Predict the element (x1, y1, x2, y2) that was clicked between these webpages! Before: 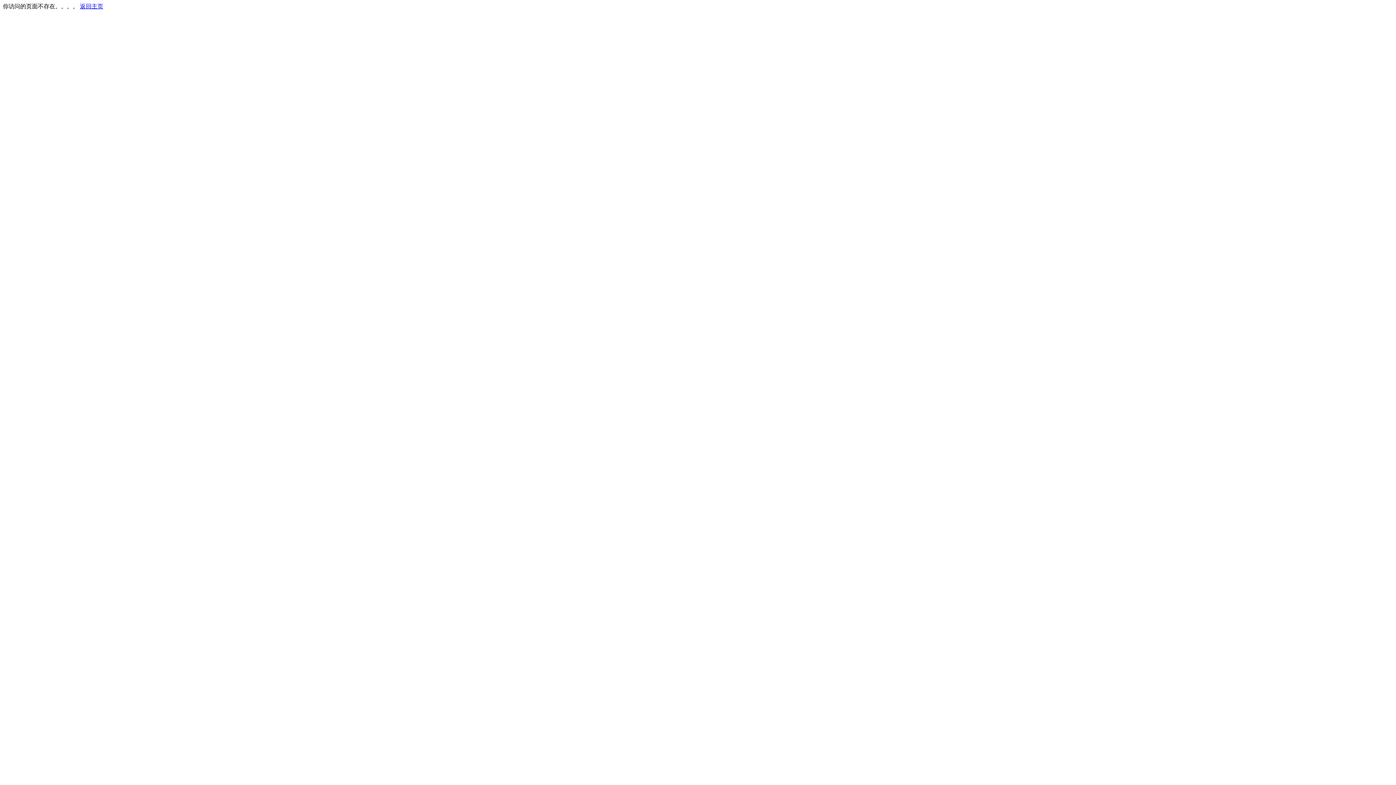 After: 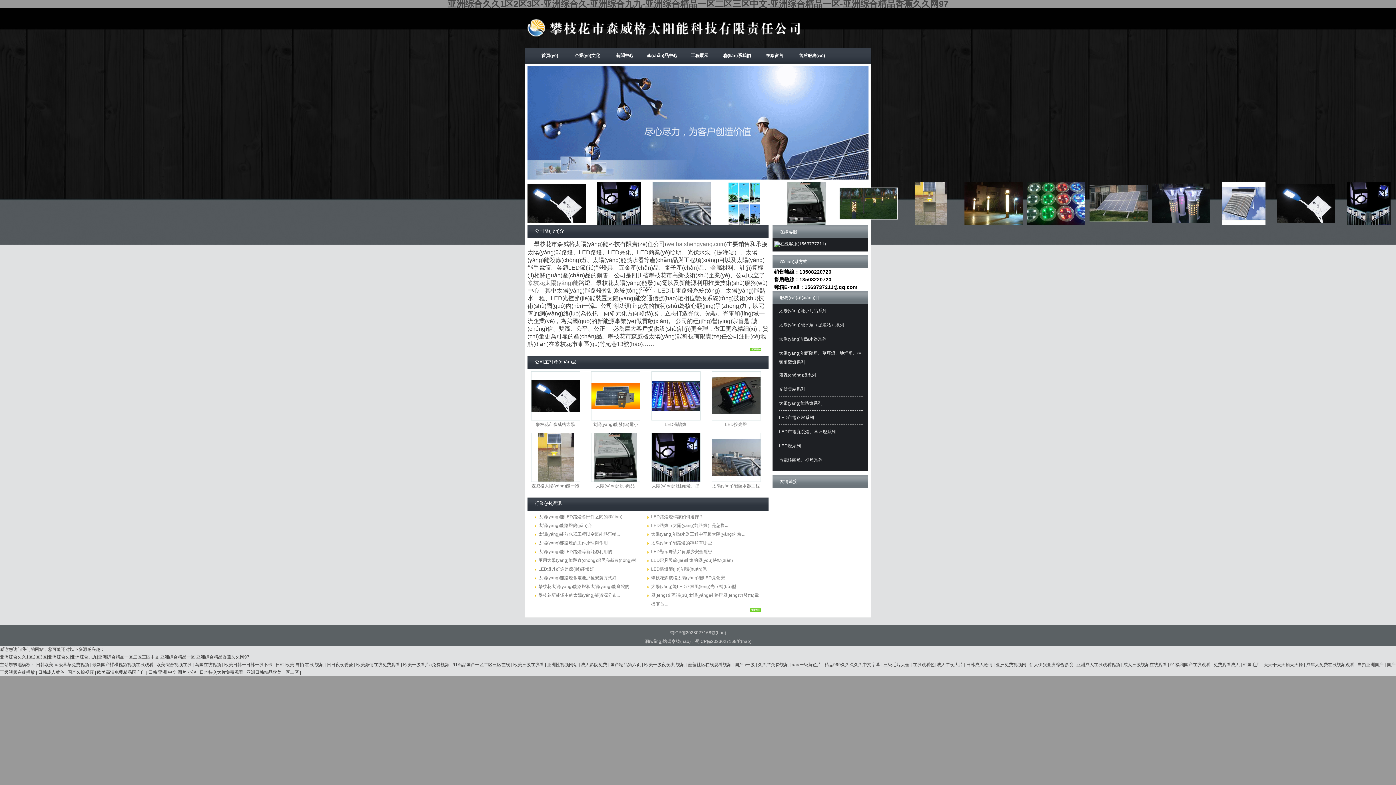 Action: bbox: (80, 3, 103, 9) label: 返回主页